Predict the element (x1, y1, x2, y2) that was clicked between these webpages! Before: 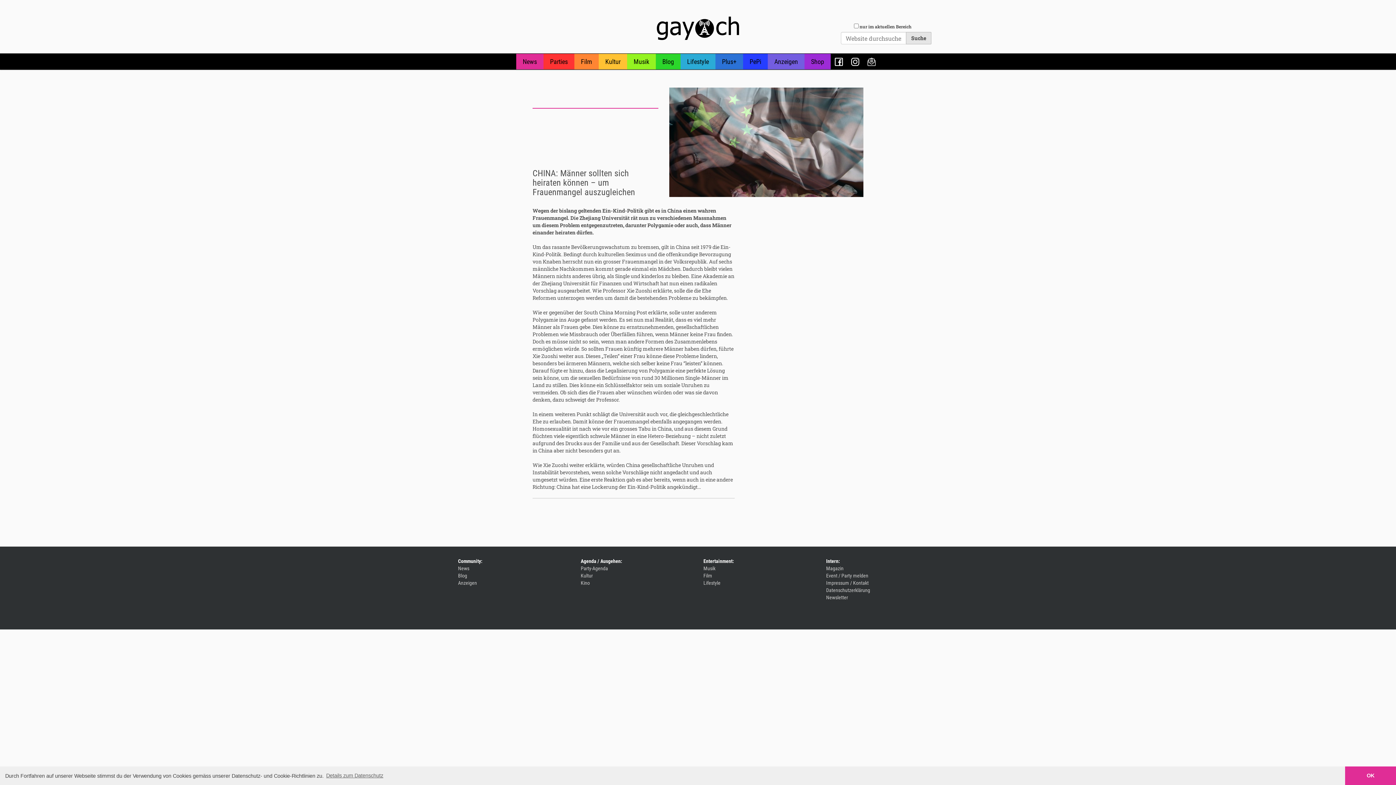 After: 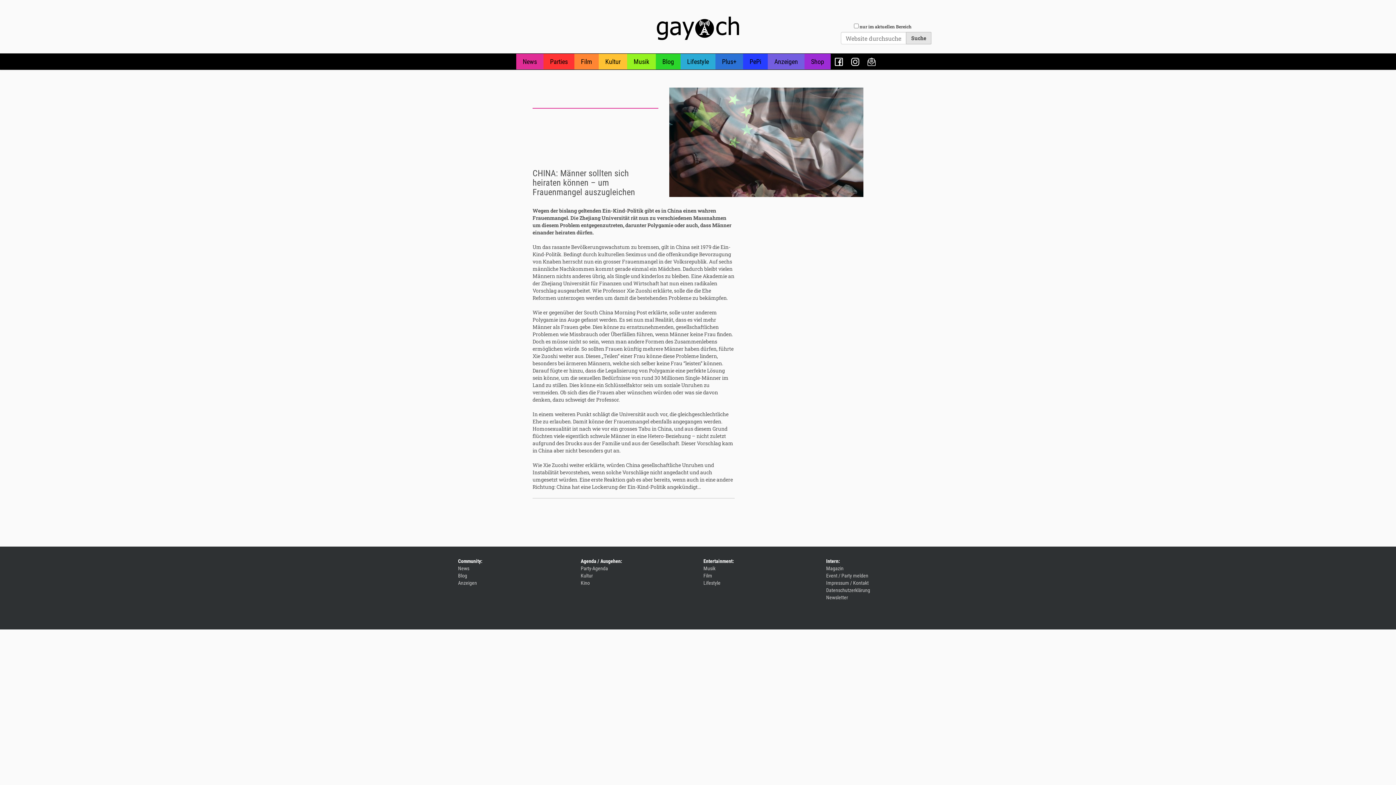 Action: bbox: (1345, 766, 1396, 785) label: dismiss cookie message